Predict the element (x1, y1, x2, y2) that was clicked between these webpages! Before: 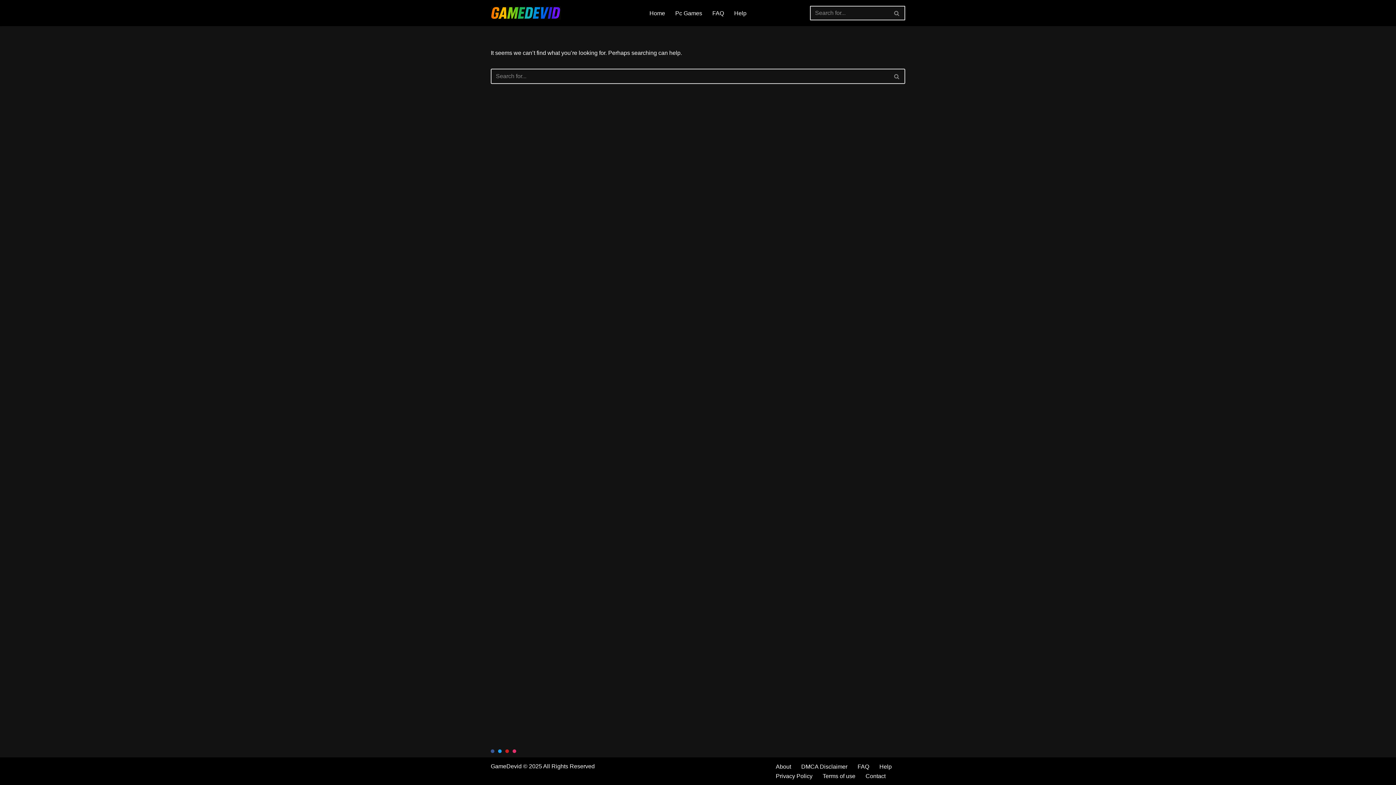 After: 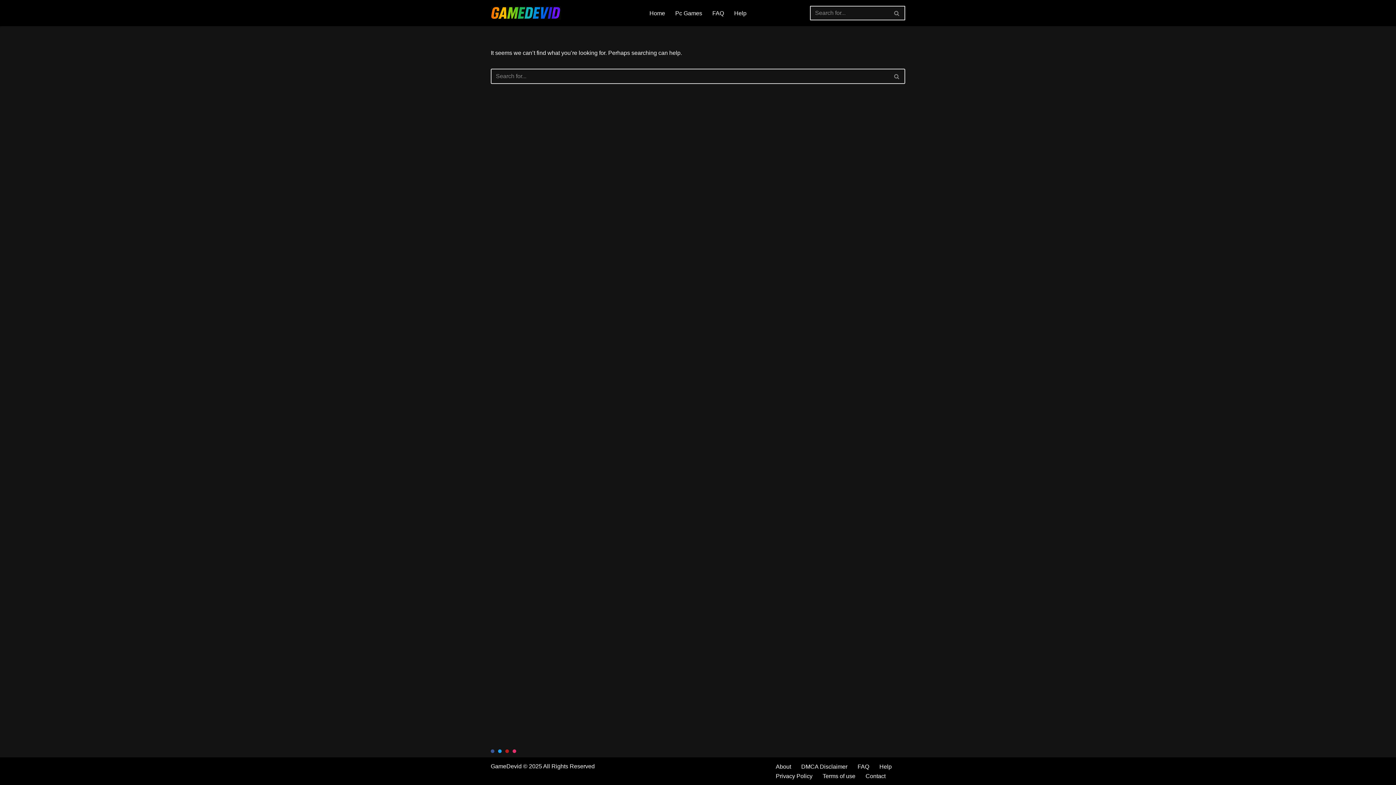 Action: bbox: (505, 749, 509, 753) label: Youtube